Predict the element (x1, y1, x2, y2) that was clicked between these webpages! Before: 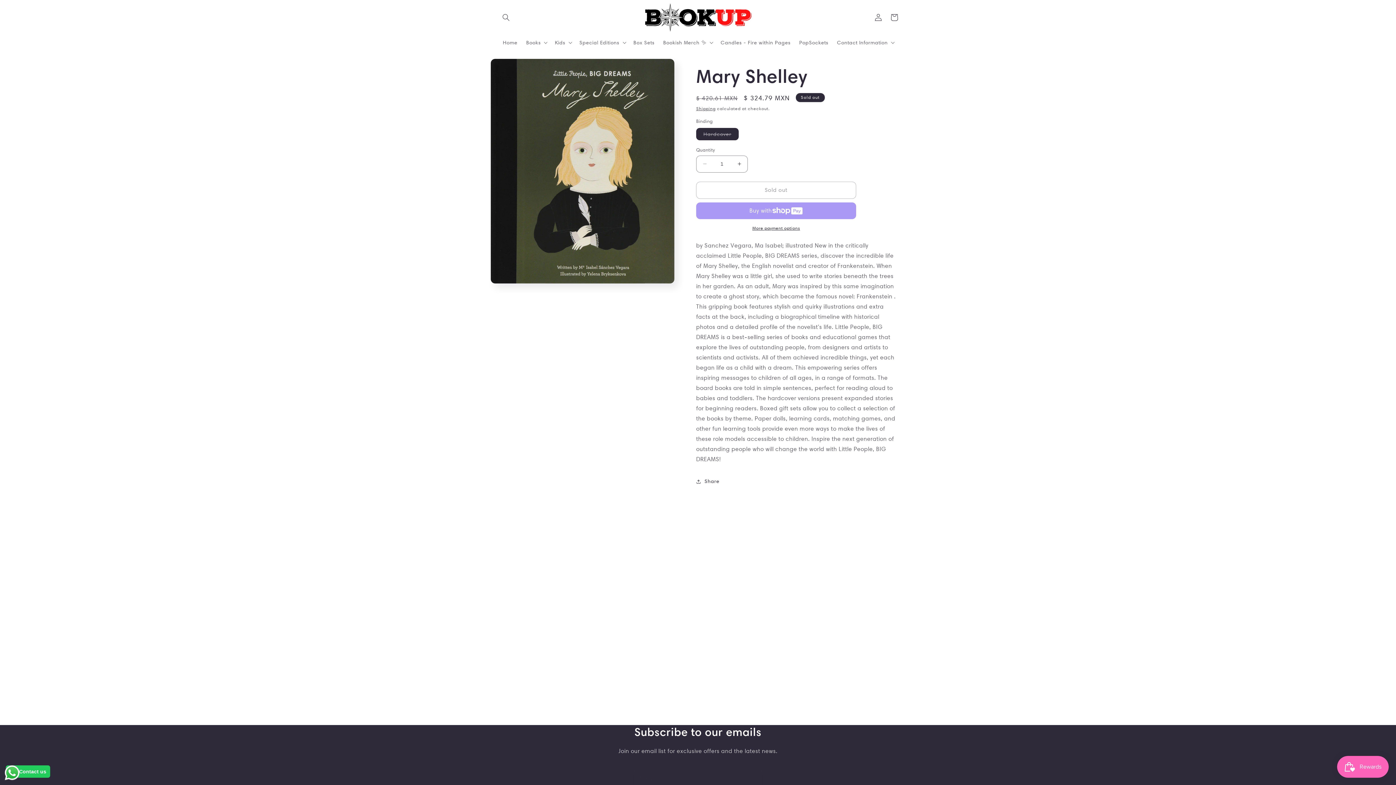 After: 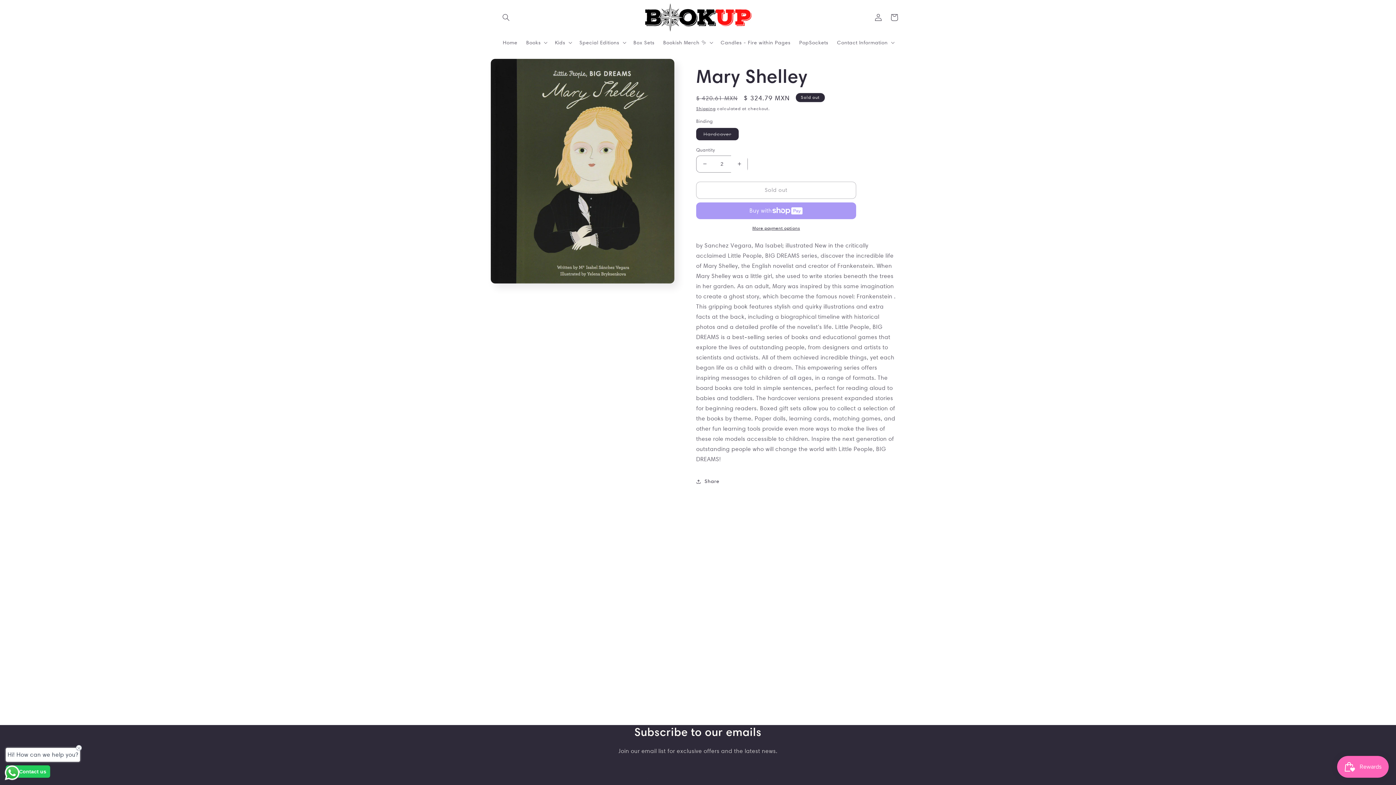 Action: label: Increase quantity for Mary Shelley bbox: (731, 155, 747, 172)